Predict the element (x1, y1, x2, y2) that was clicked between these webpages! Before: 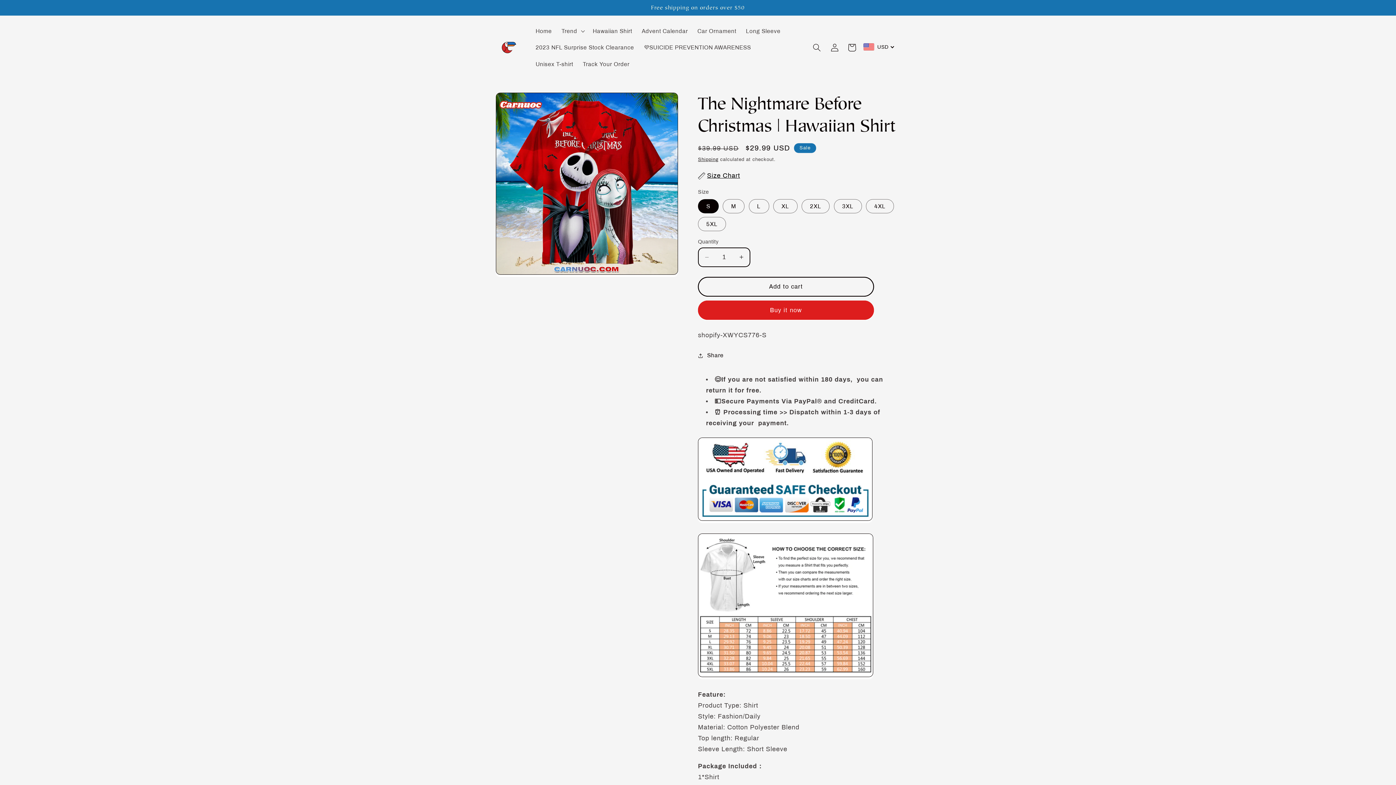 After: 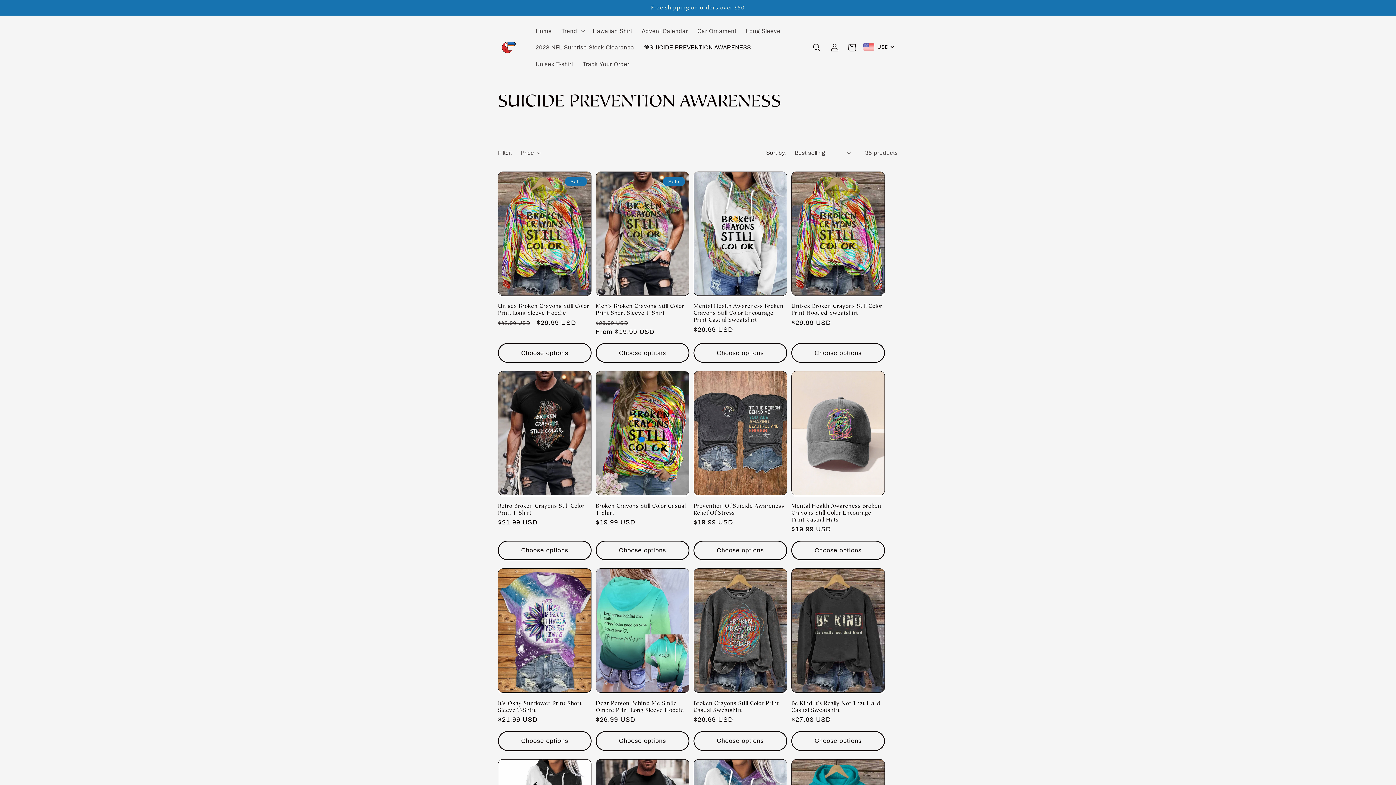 Action: label: 💜SUICIDE PREVENTION AWARENESS bbox: (639, 39, 755, 55)